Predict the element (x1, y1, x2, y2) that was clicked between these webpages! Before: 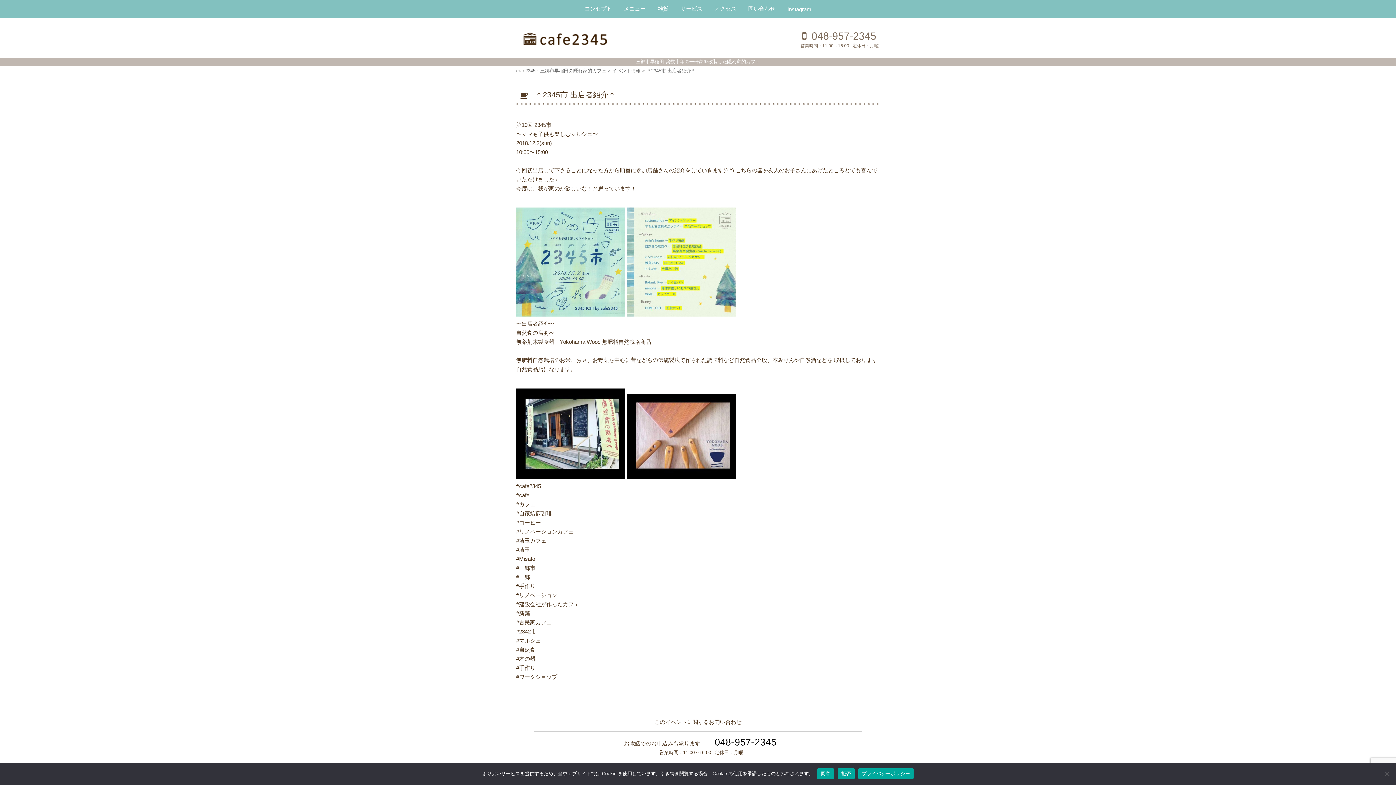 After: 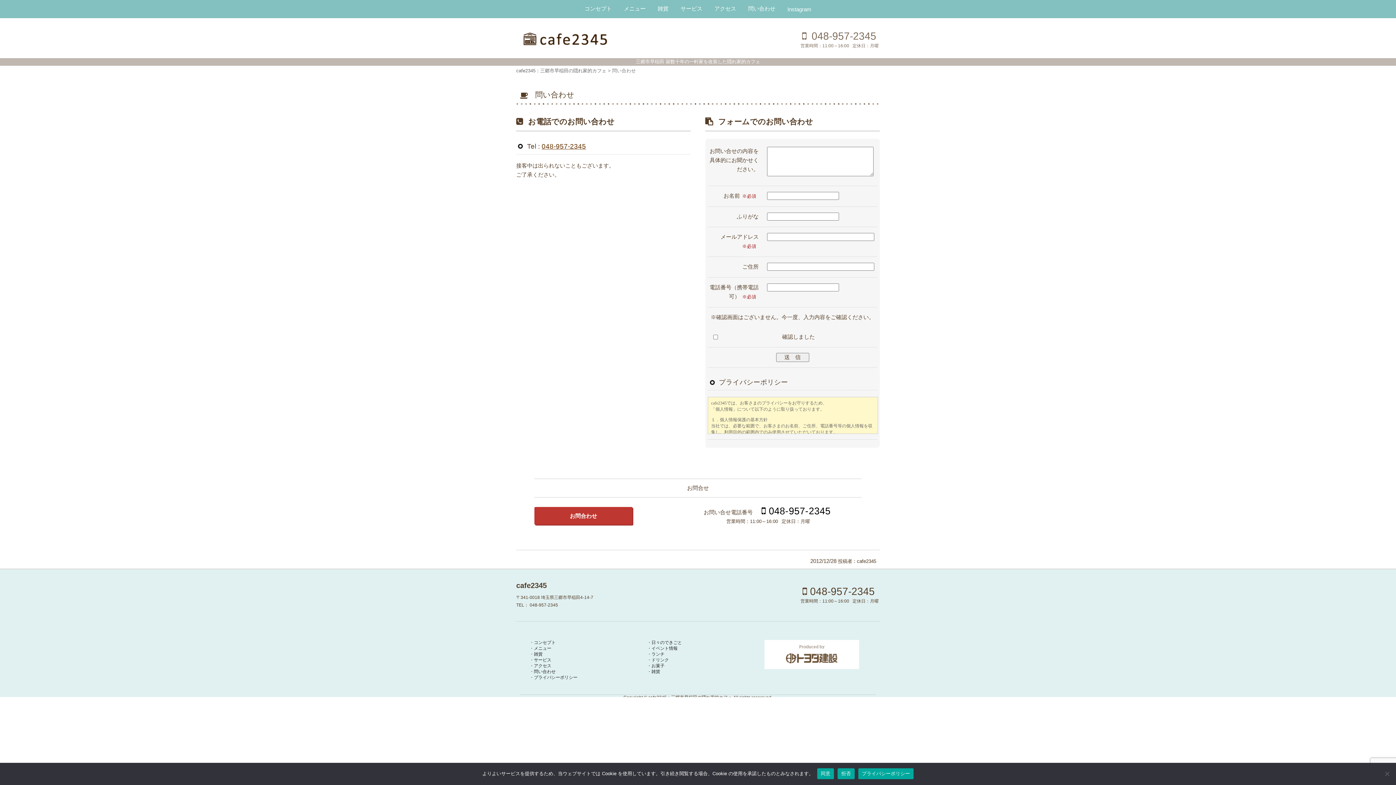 Action: label: 問い合わせ bbox: (742, 0, 781, 17)